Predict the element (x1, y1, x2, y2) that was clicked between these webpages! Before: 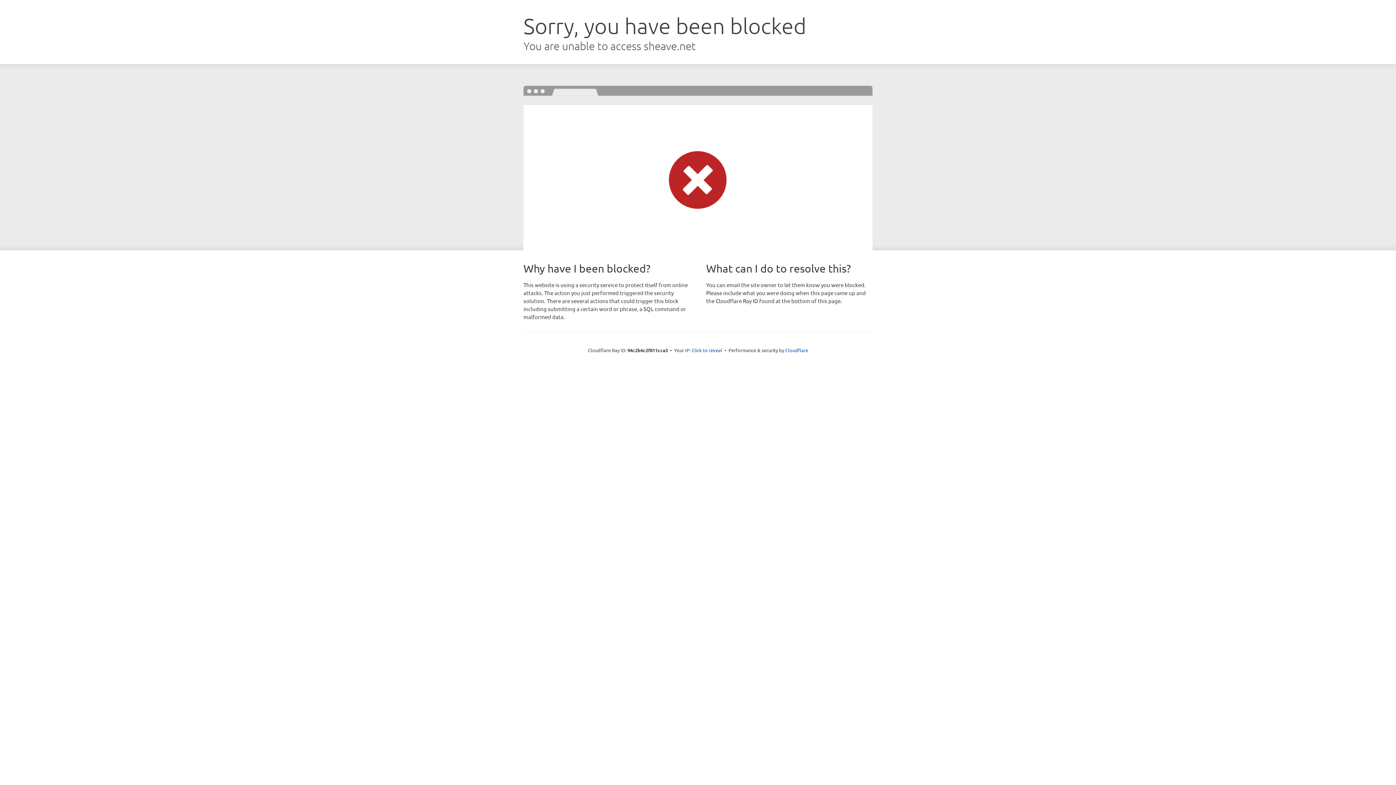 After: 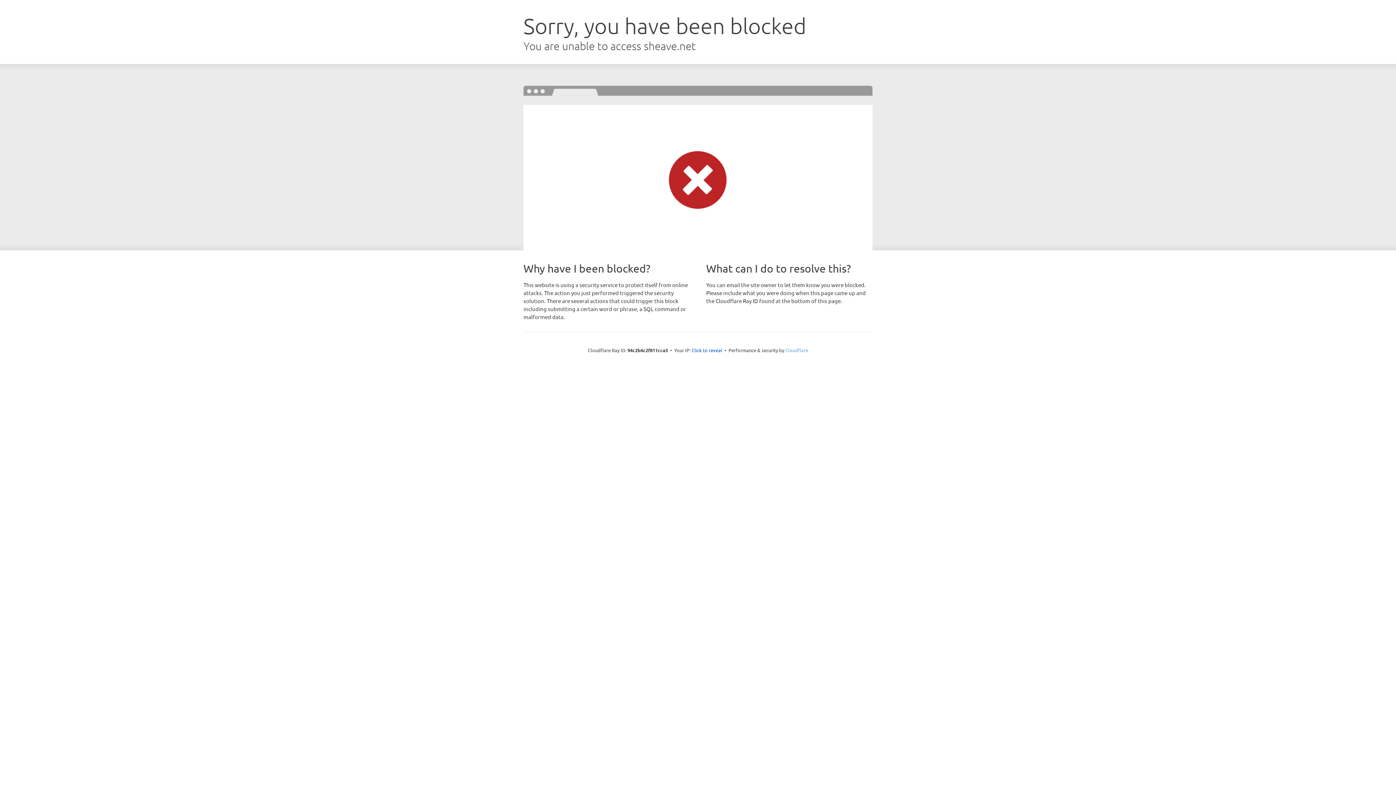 Action: bbox: (785, 347, 808, 353) label: Cloudflare